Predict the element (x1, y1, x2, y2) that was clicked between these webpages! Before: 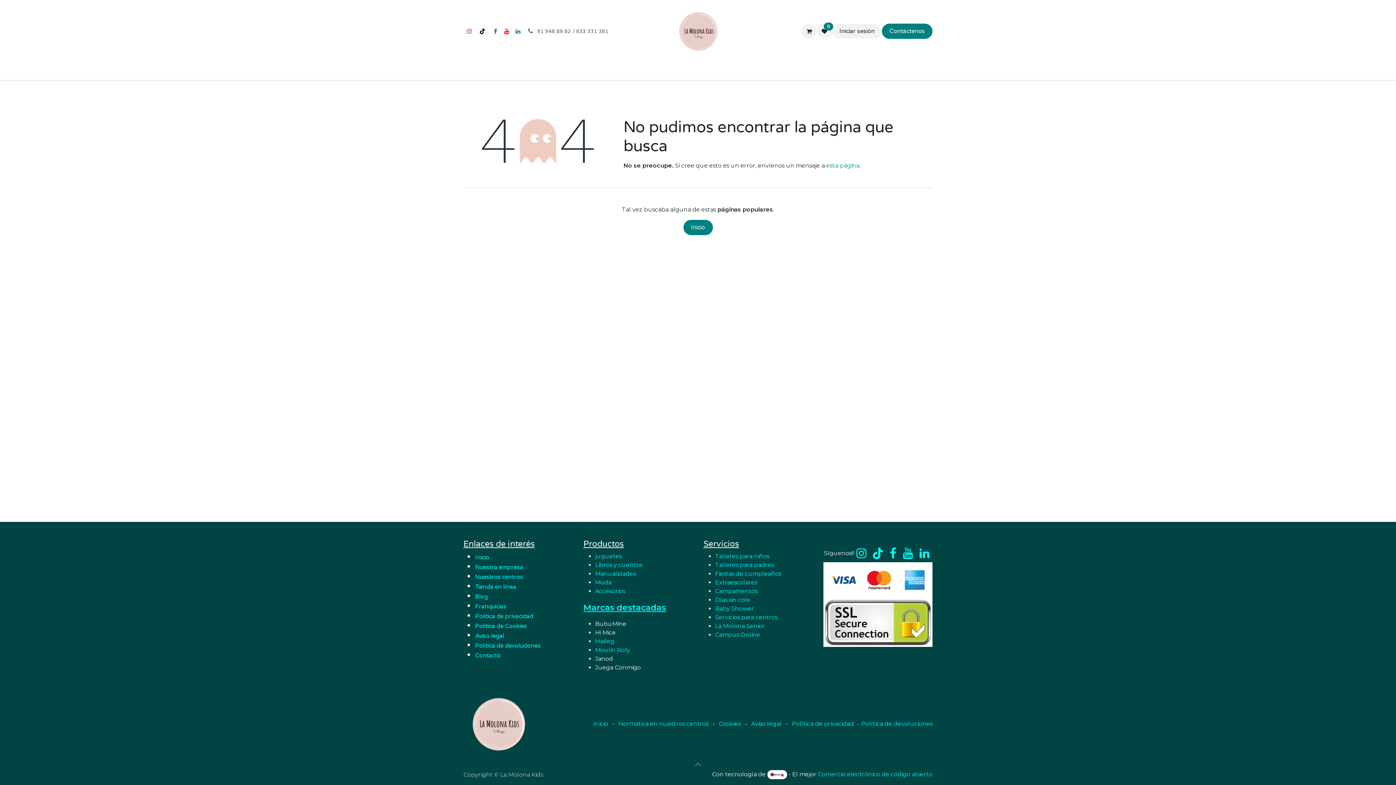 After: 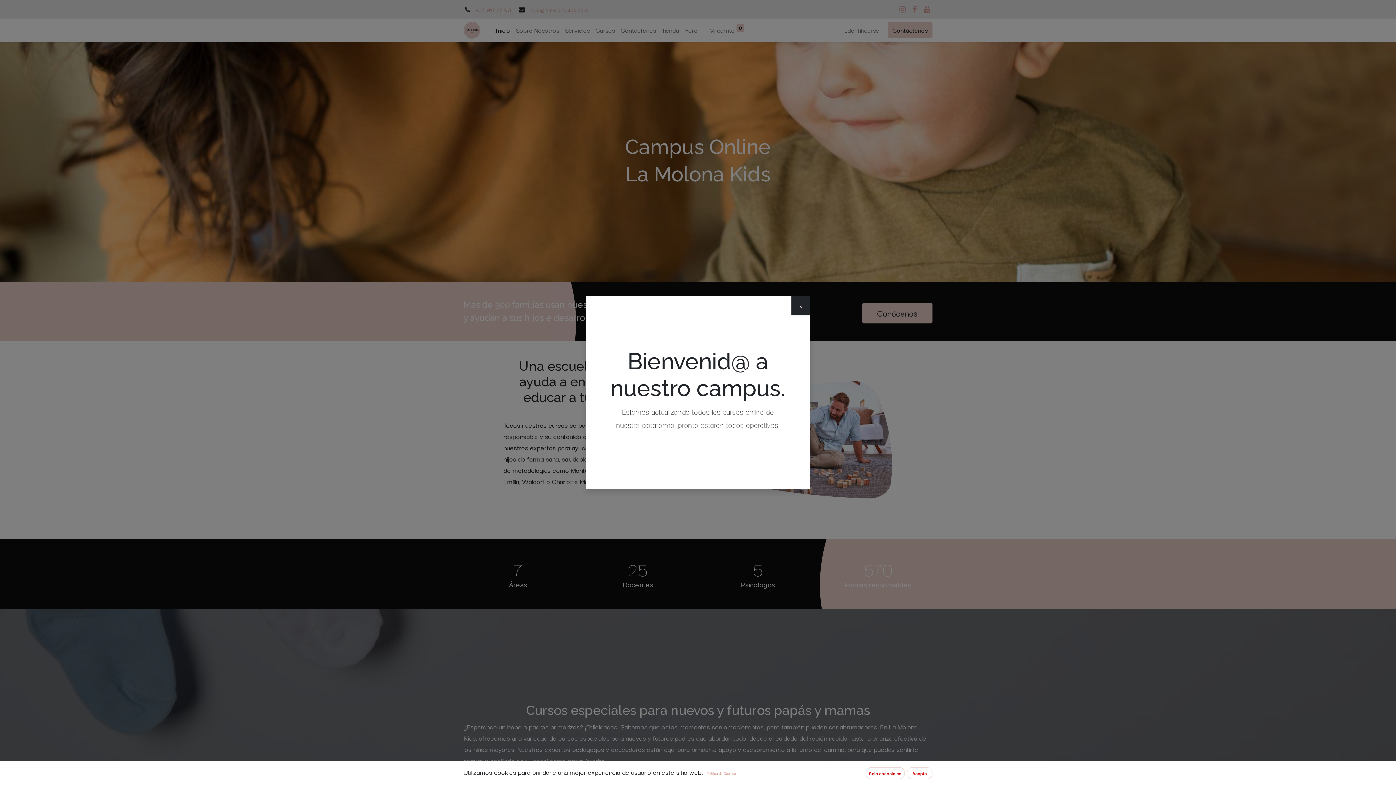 Action: label: Campus Online bbox: (715, 631, 760, 638)